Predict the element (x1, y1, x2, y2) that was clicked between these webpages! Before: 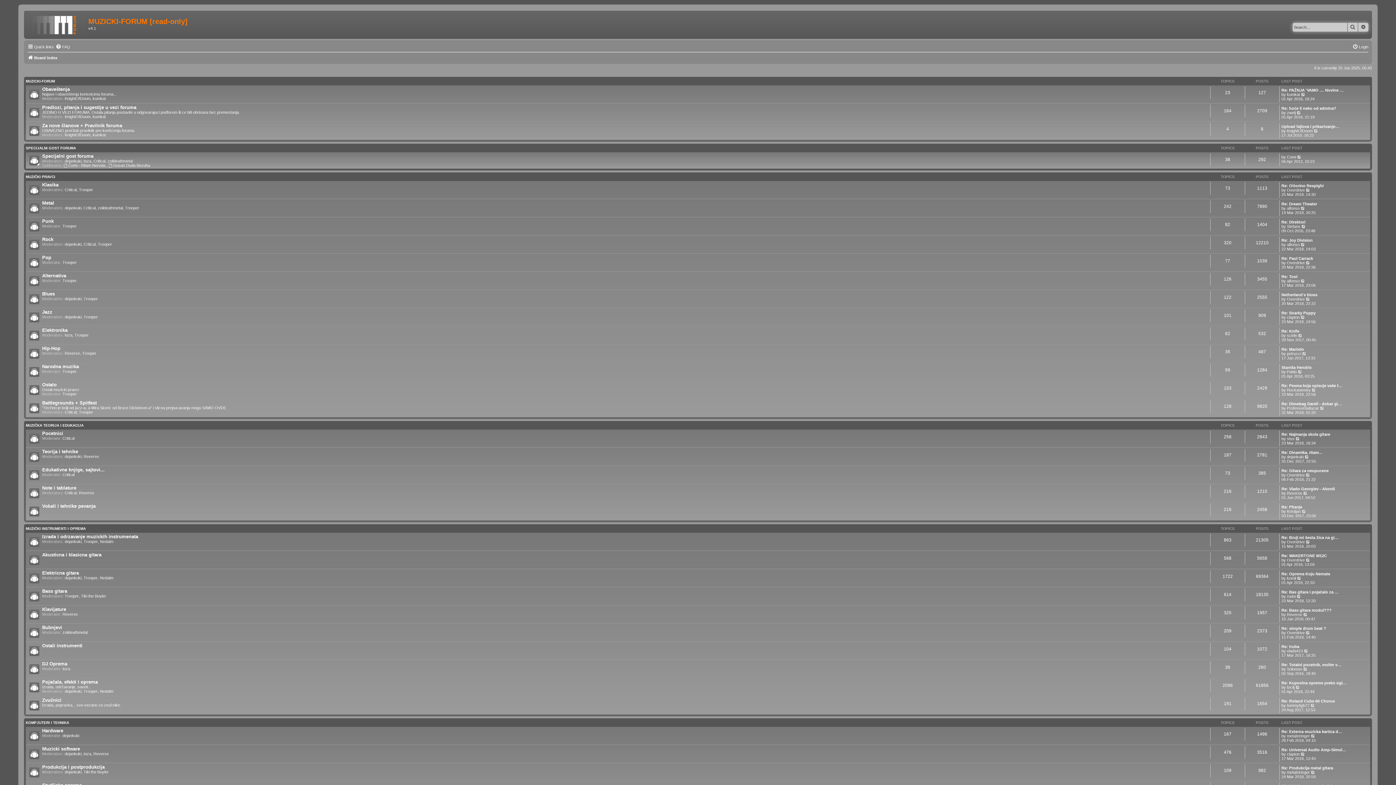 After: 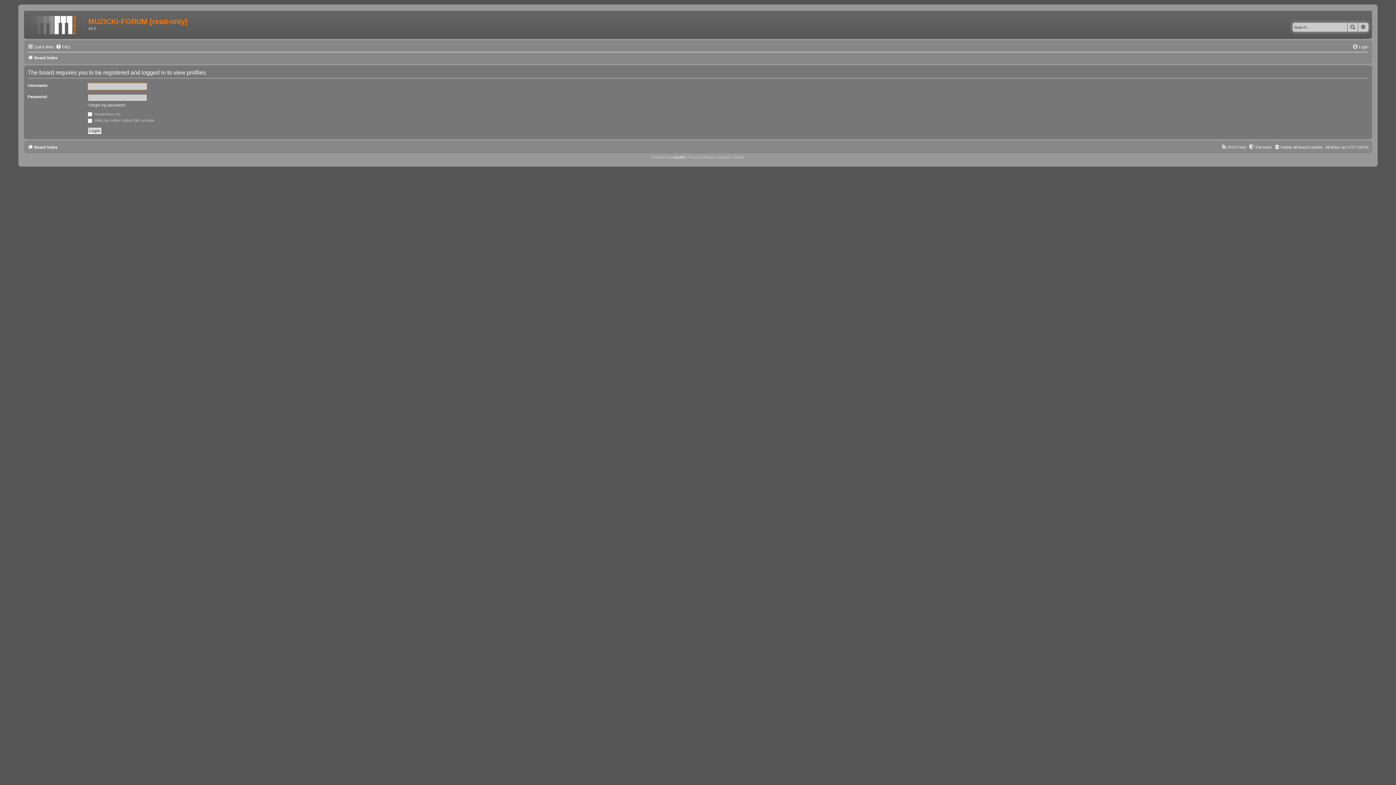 Action: label: dejankuki bbox: (64, 454, 81, 458)